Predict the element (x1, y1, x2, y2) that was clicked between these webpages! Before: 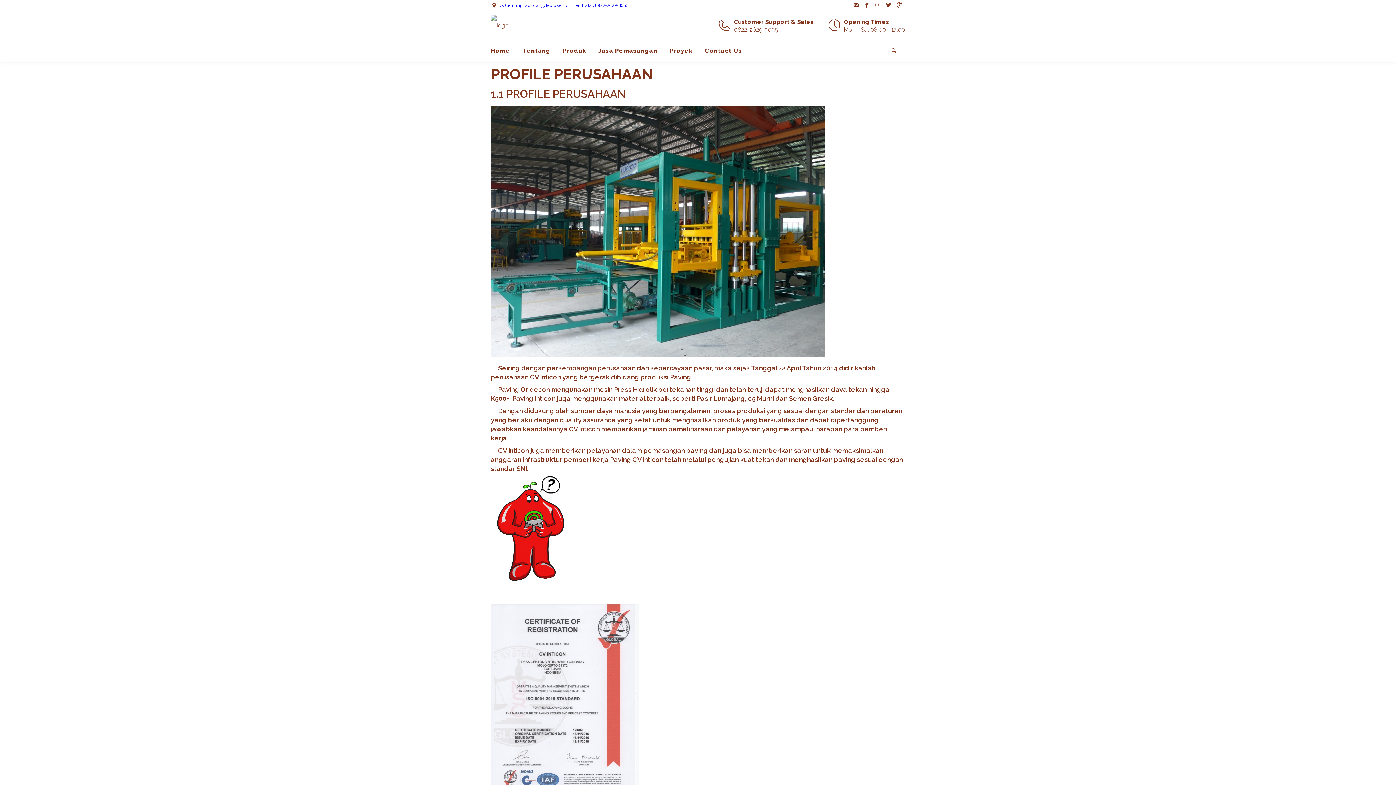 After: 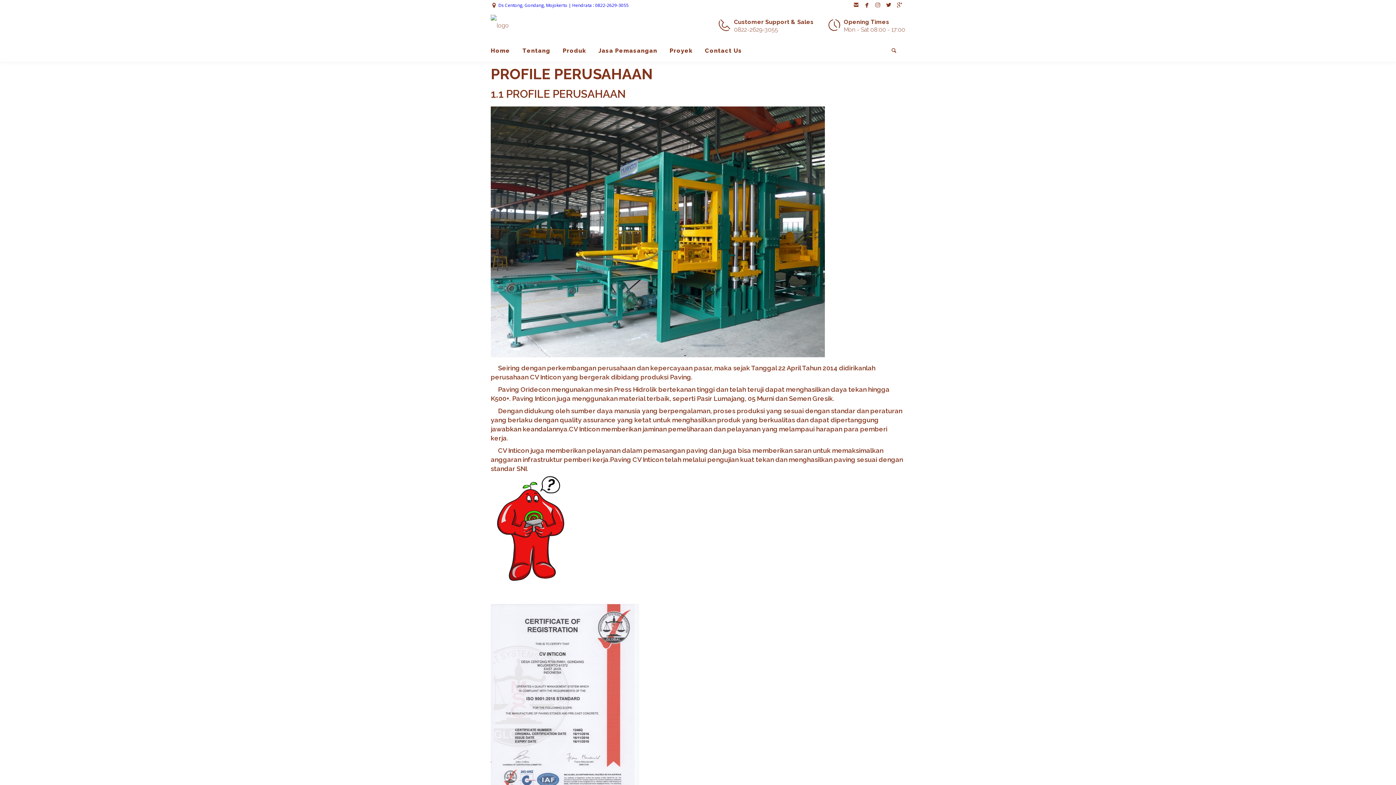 Action: bbox: (490, 21, 509, 28)